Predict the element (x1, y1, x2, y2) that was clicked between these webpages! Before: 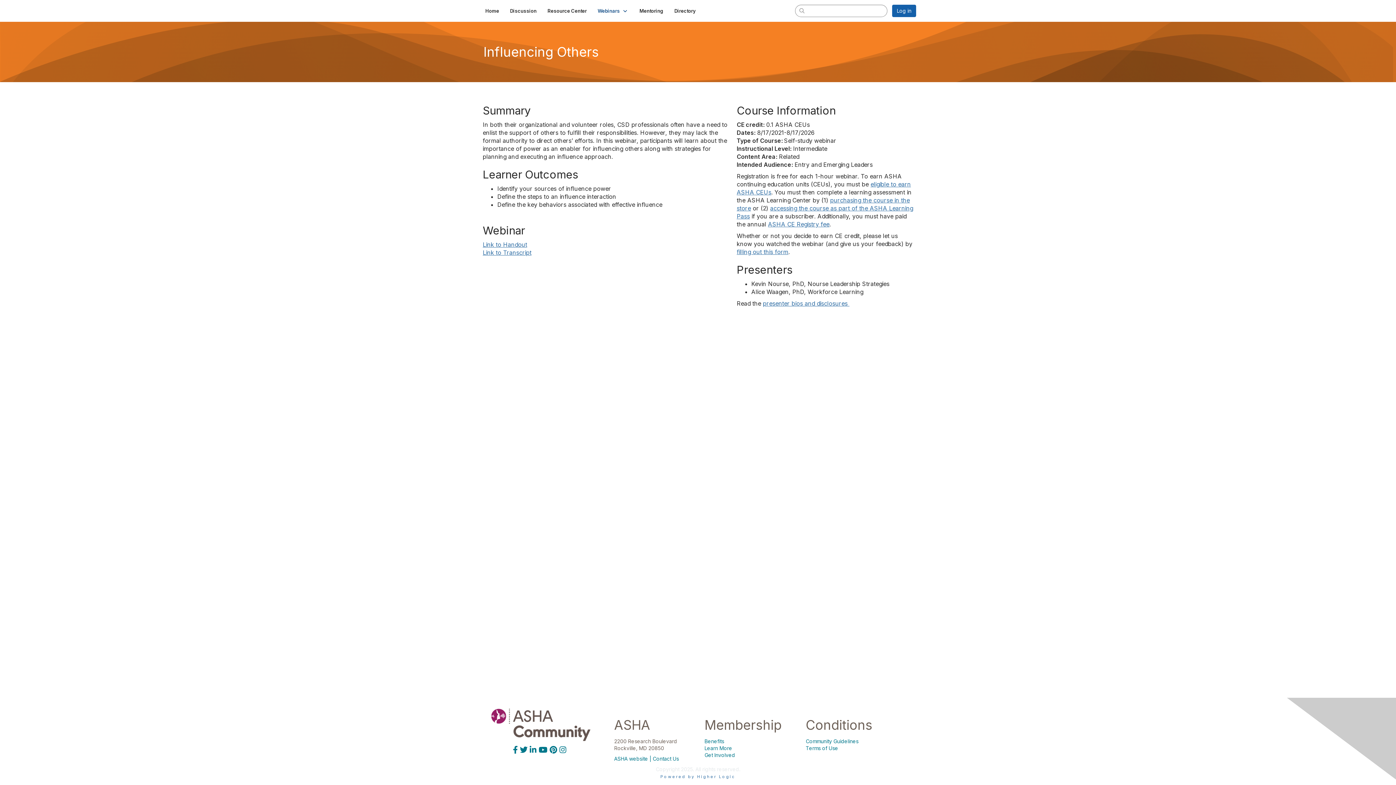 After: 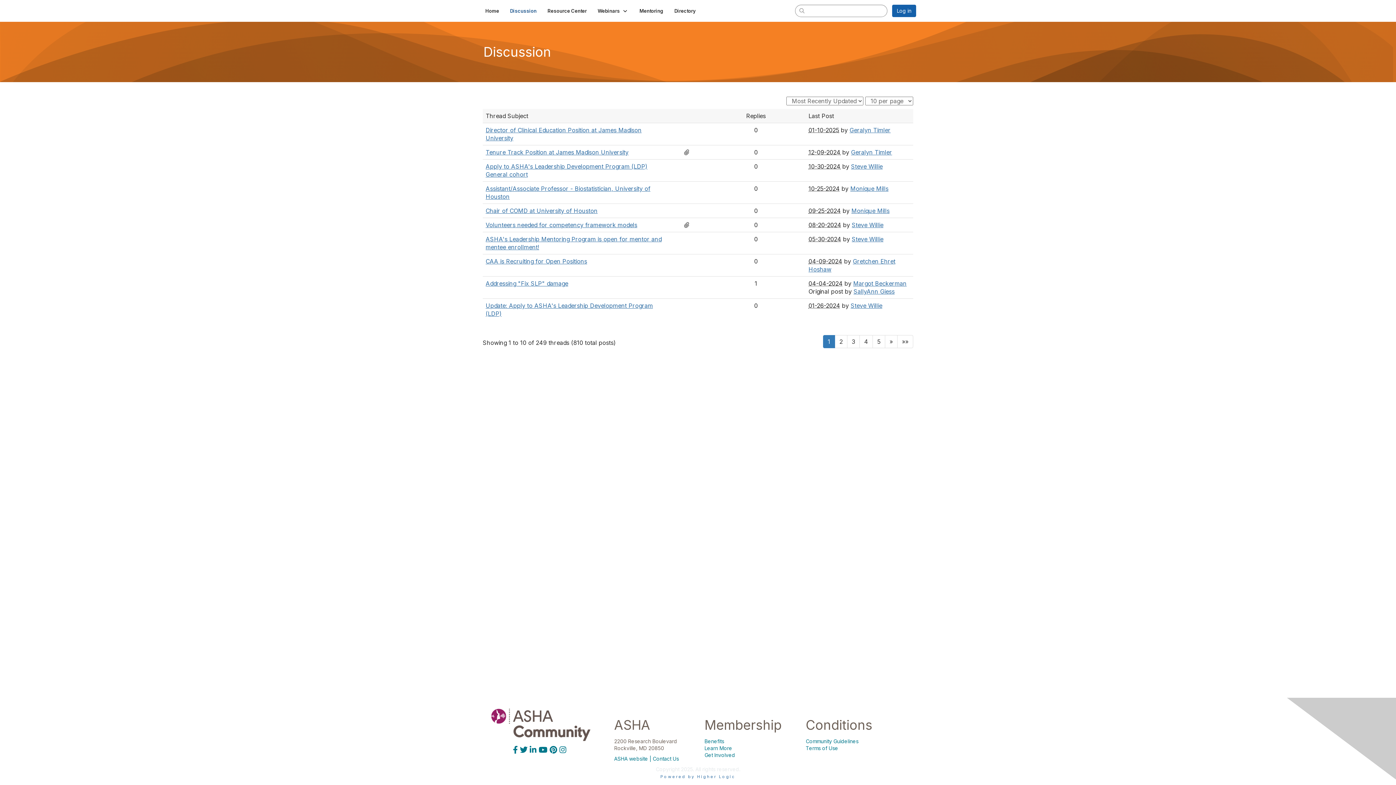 Action: label: Discussion bbox: (504, 5, 542, 16)